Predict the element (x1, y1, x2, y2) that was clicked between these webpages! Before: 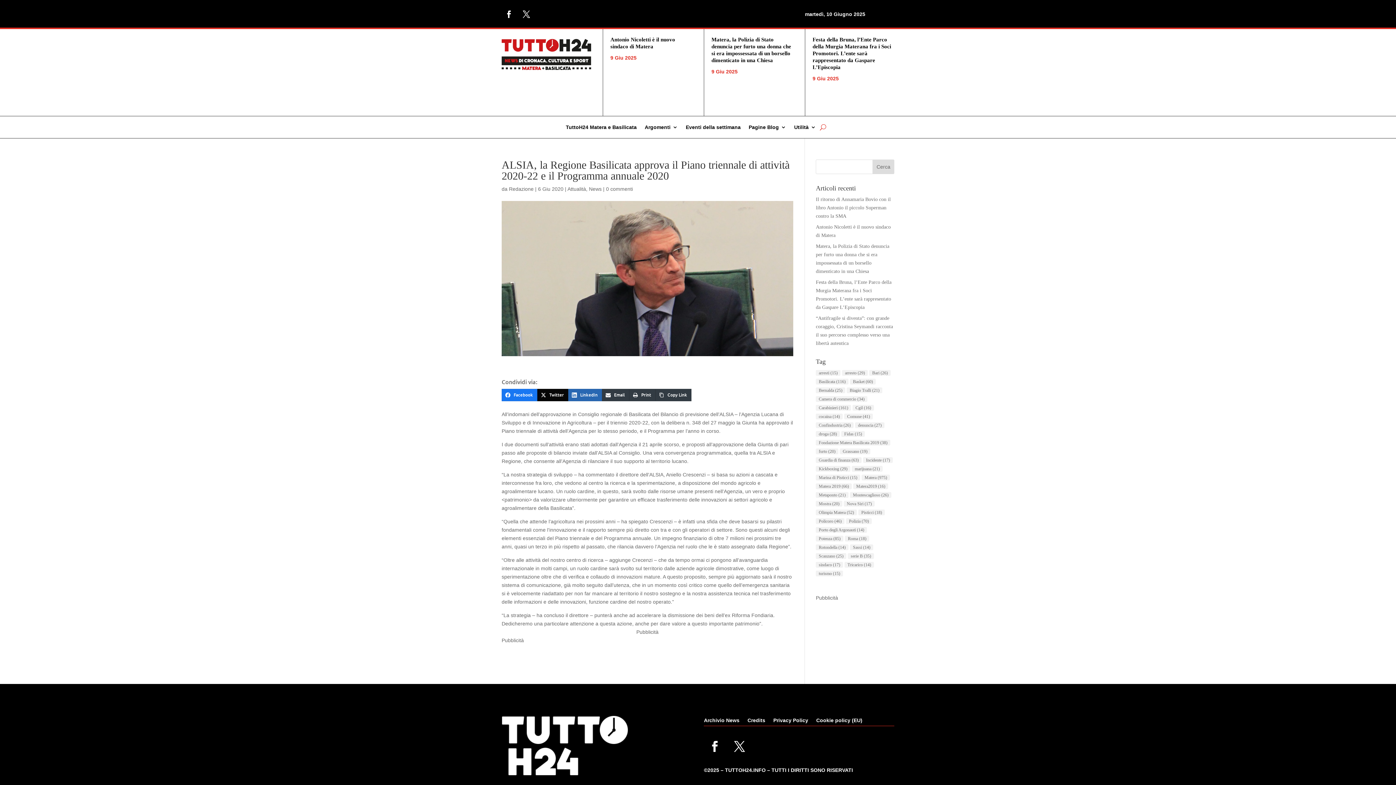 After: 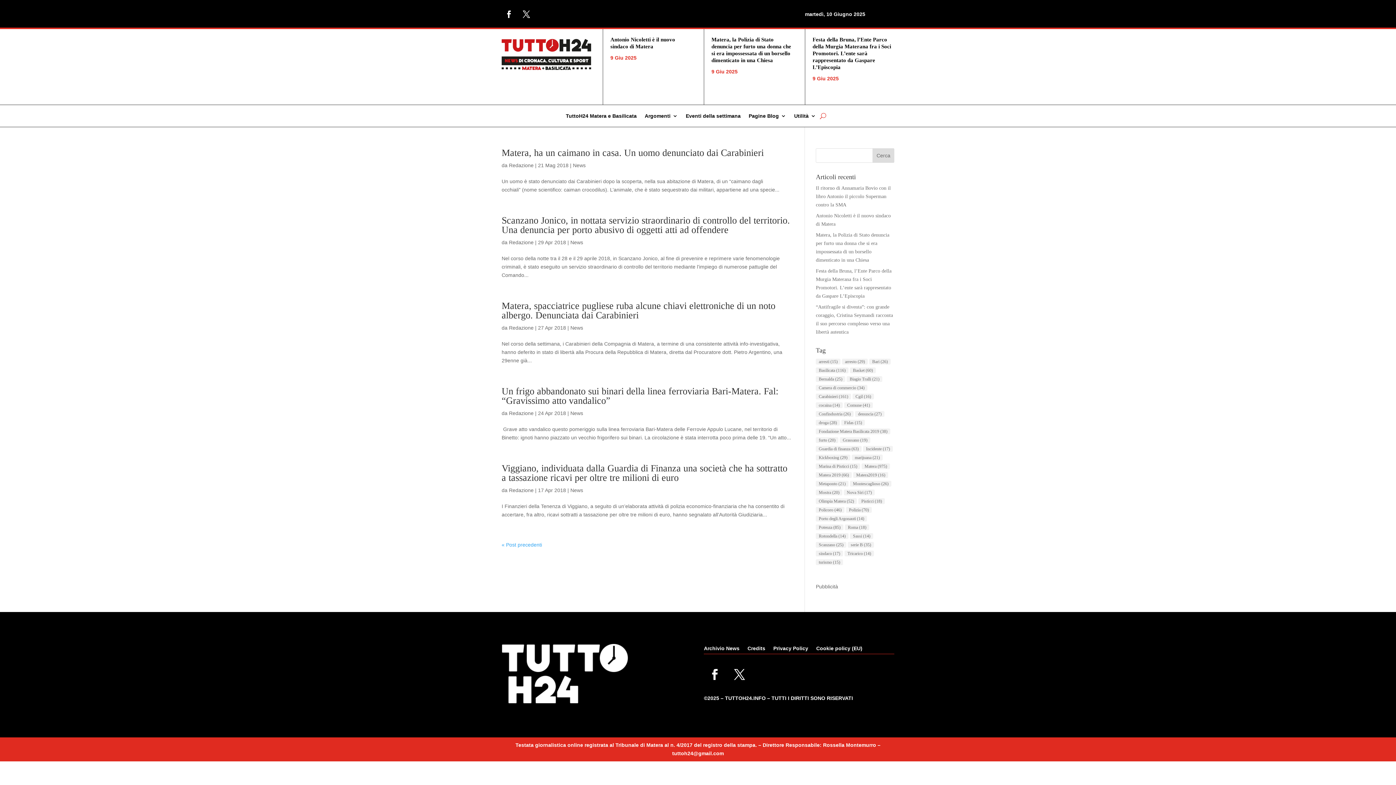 Action: label: denuncia (27 elementi) bbox: (855, 422, 884, 428)